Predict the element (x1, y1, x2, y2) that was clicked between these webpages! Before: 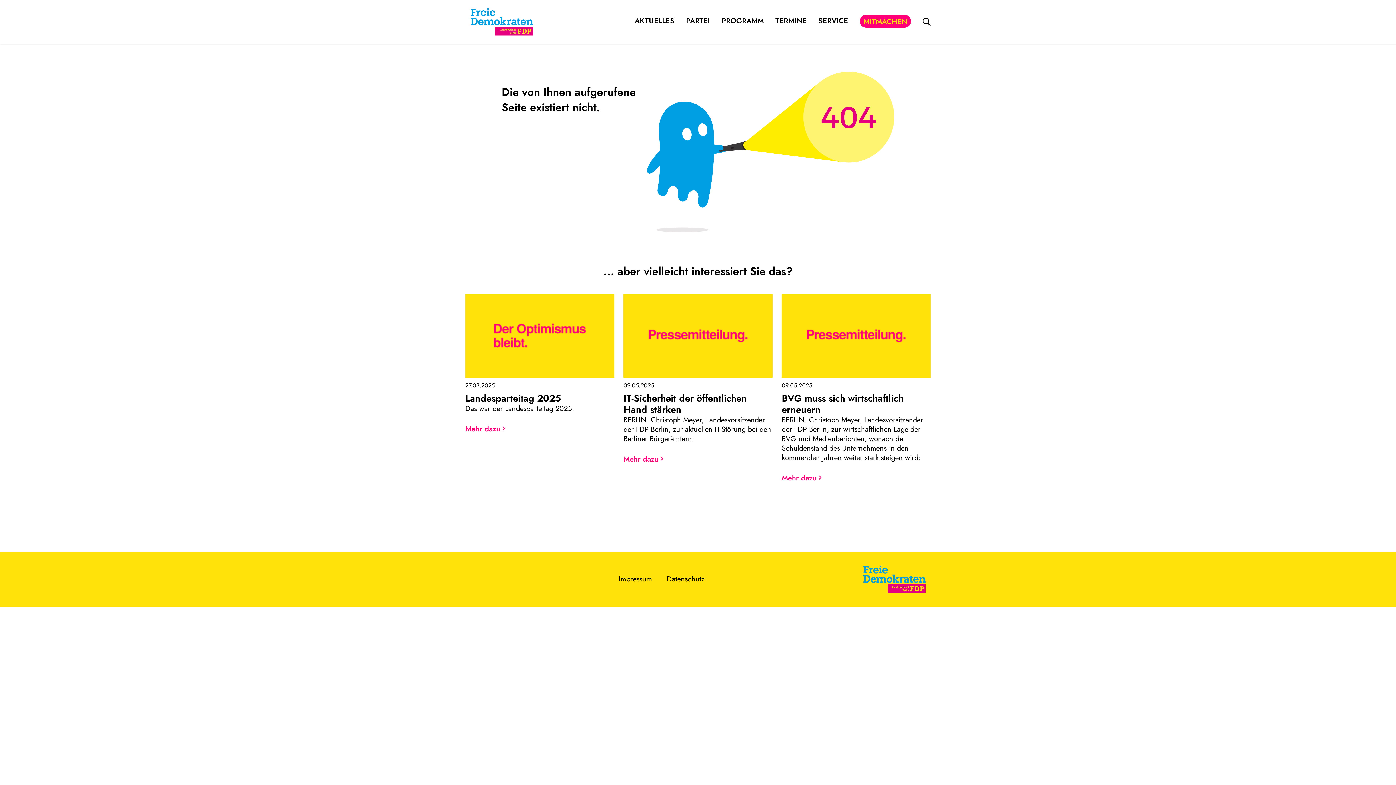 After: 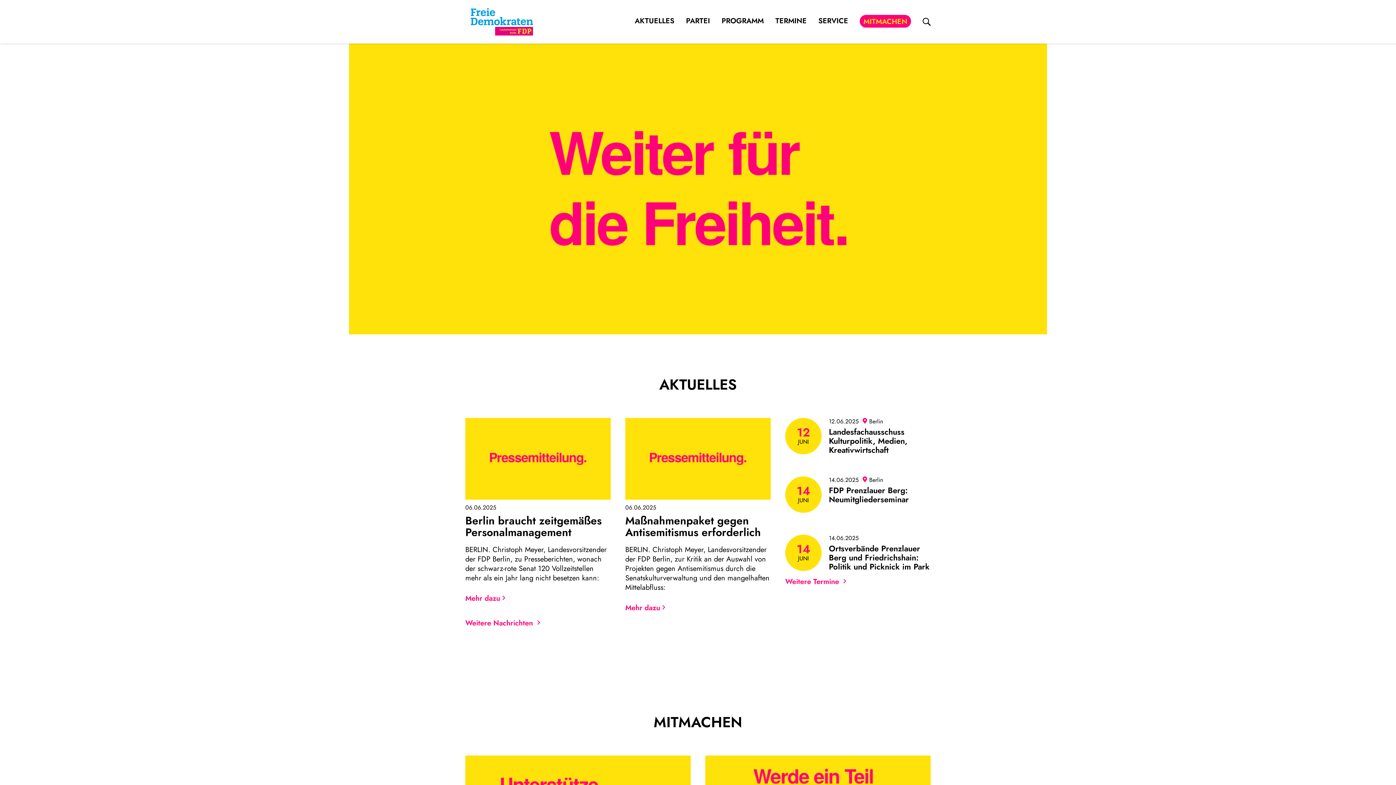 Action: bbox: (465, -5, 538, 49)